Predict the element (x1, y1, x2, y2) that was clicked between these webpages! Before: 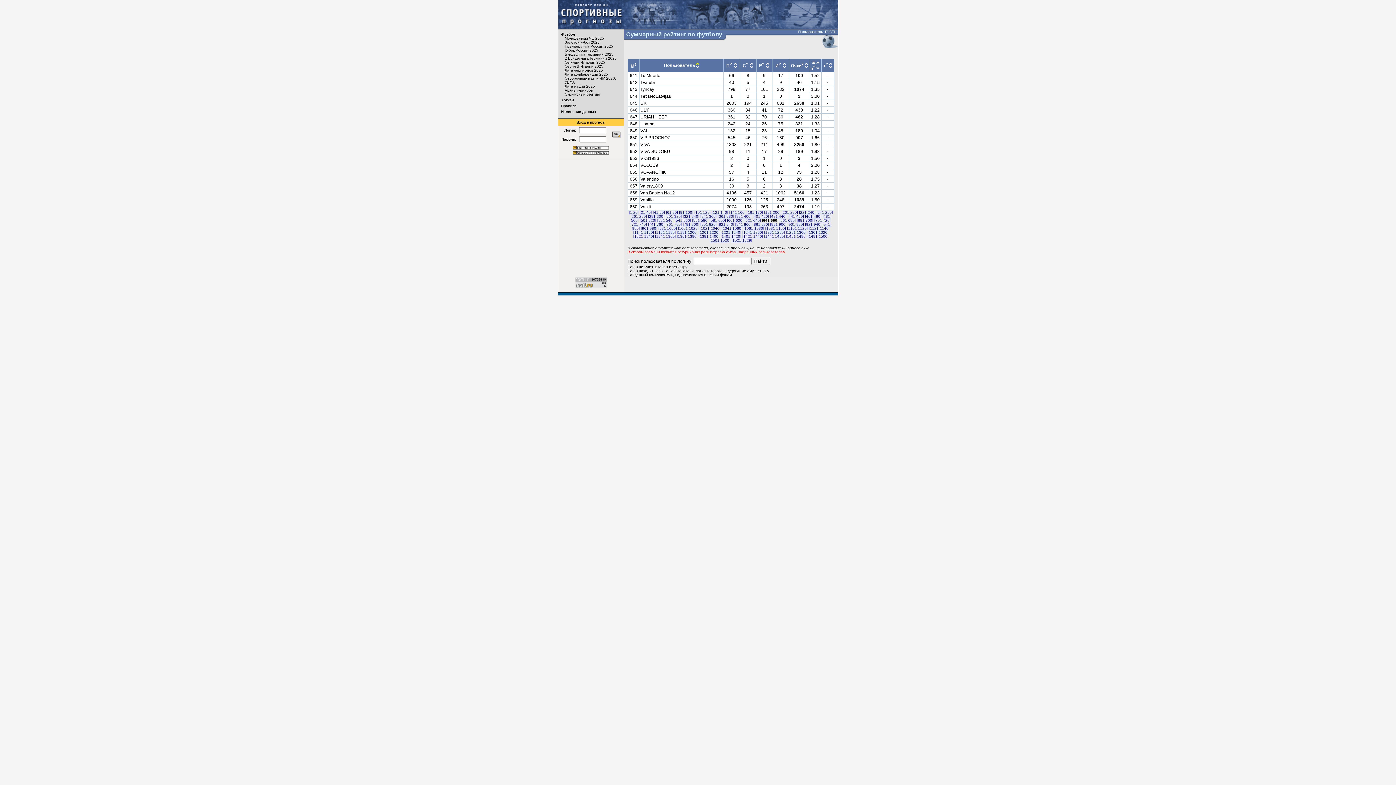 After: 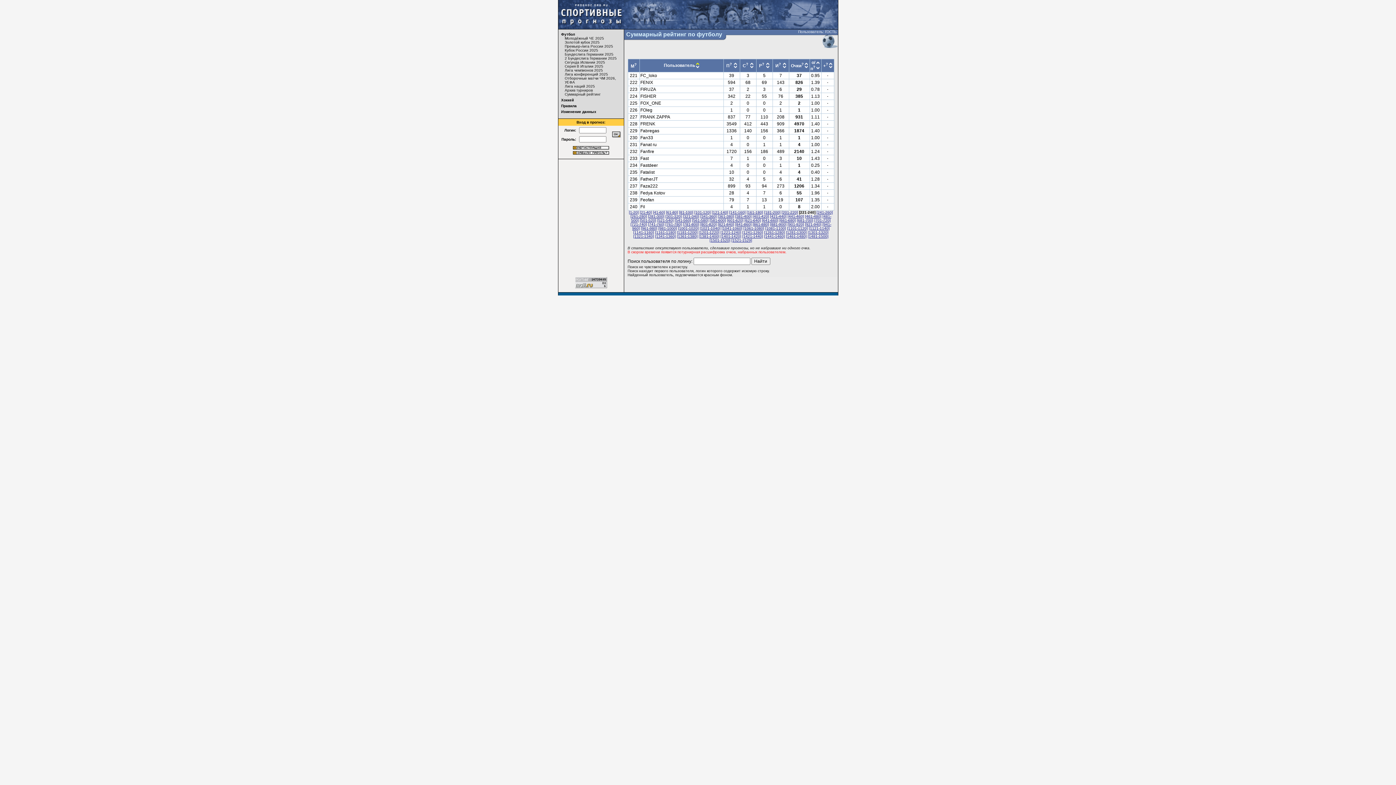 Action: bbox: (799, 210, 815, 214) label: [221-240]